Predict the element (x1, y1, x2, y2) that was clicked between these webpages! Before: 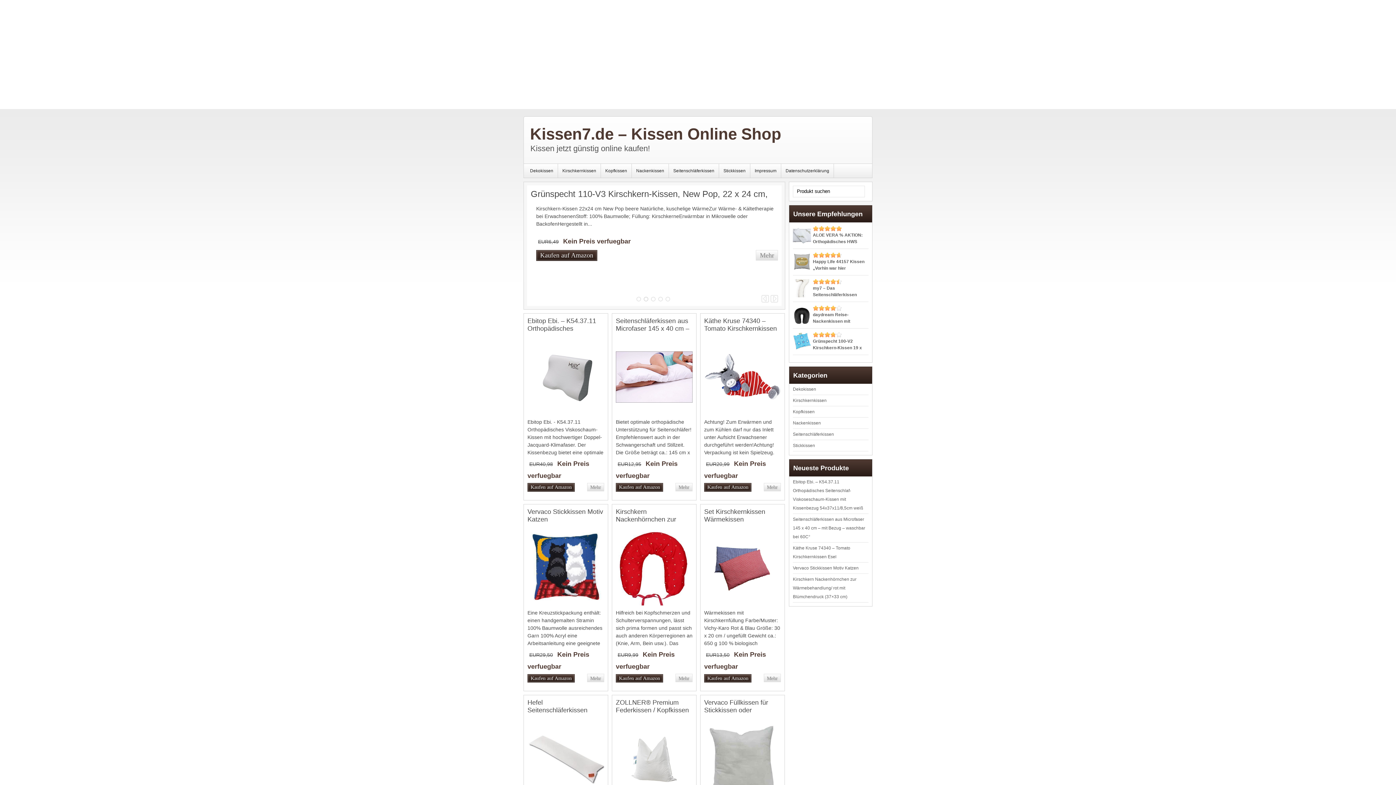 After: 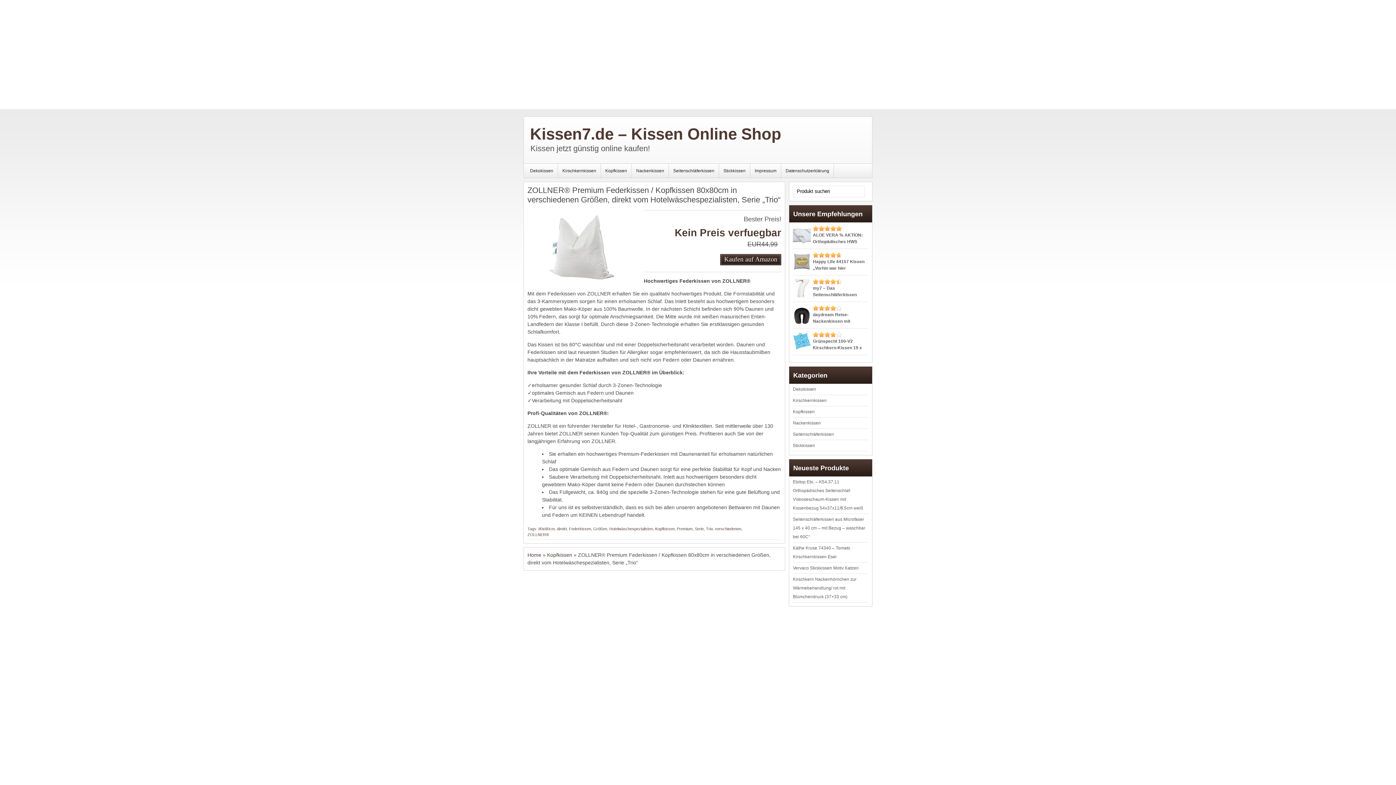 Action: bbox: (616, 755, 692, 761)